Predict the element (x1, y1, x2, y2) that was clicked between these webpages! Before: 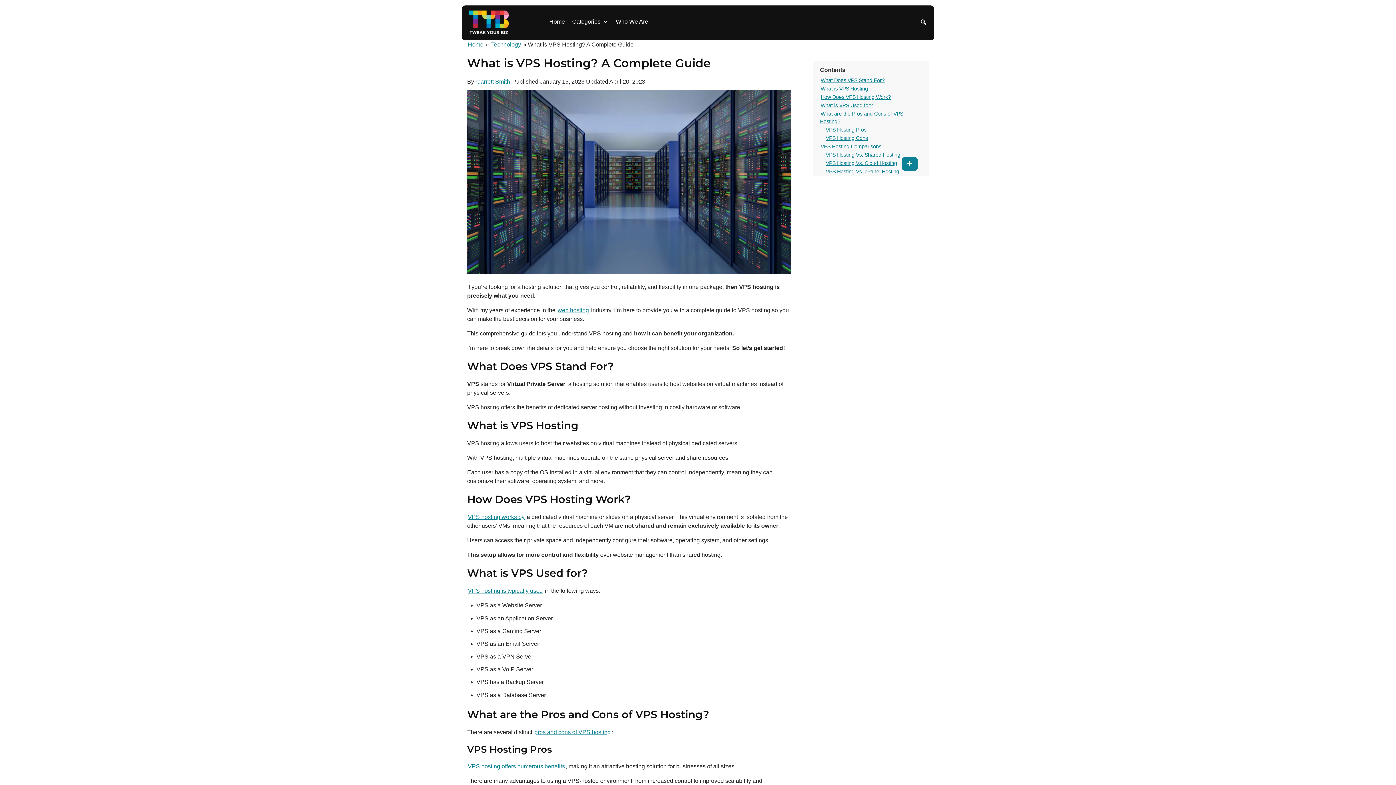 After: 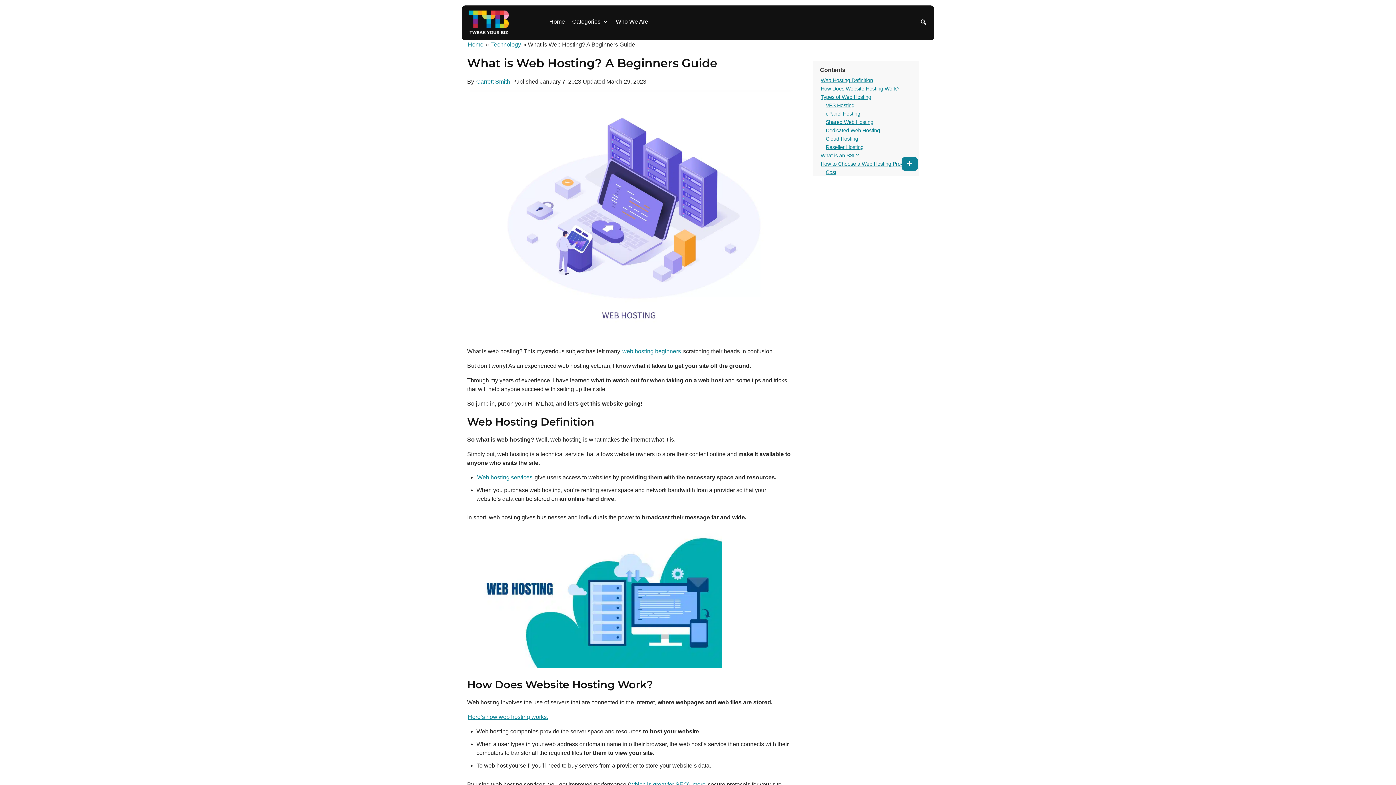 Action: bbox: (557, 306, 589, 314) label: web hosting